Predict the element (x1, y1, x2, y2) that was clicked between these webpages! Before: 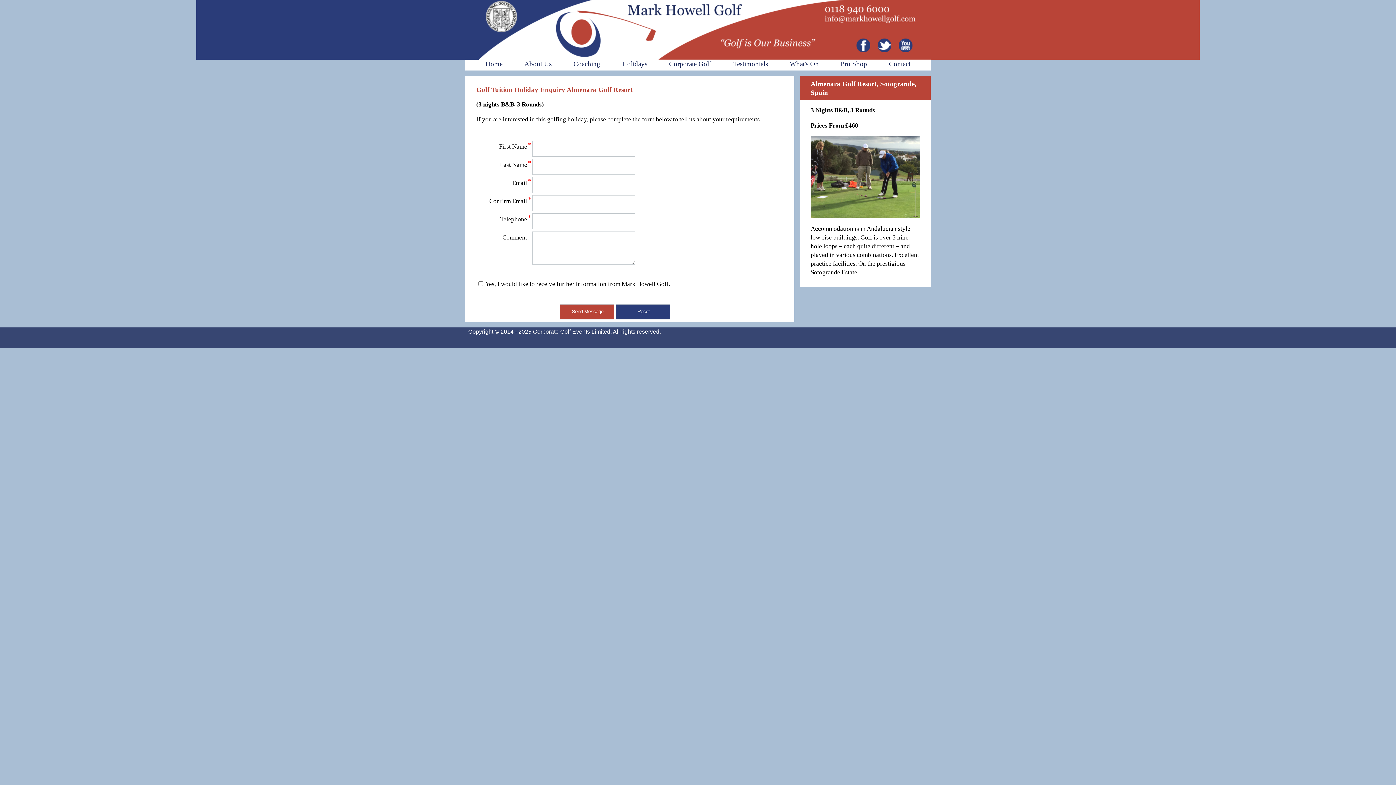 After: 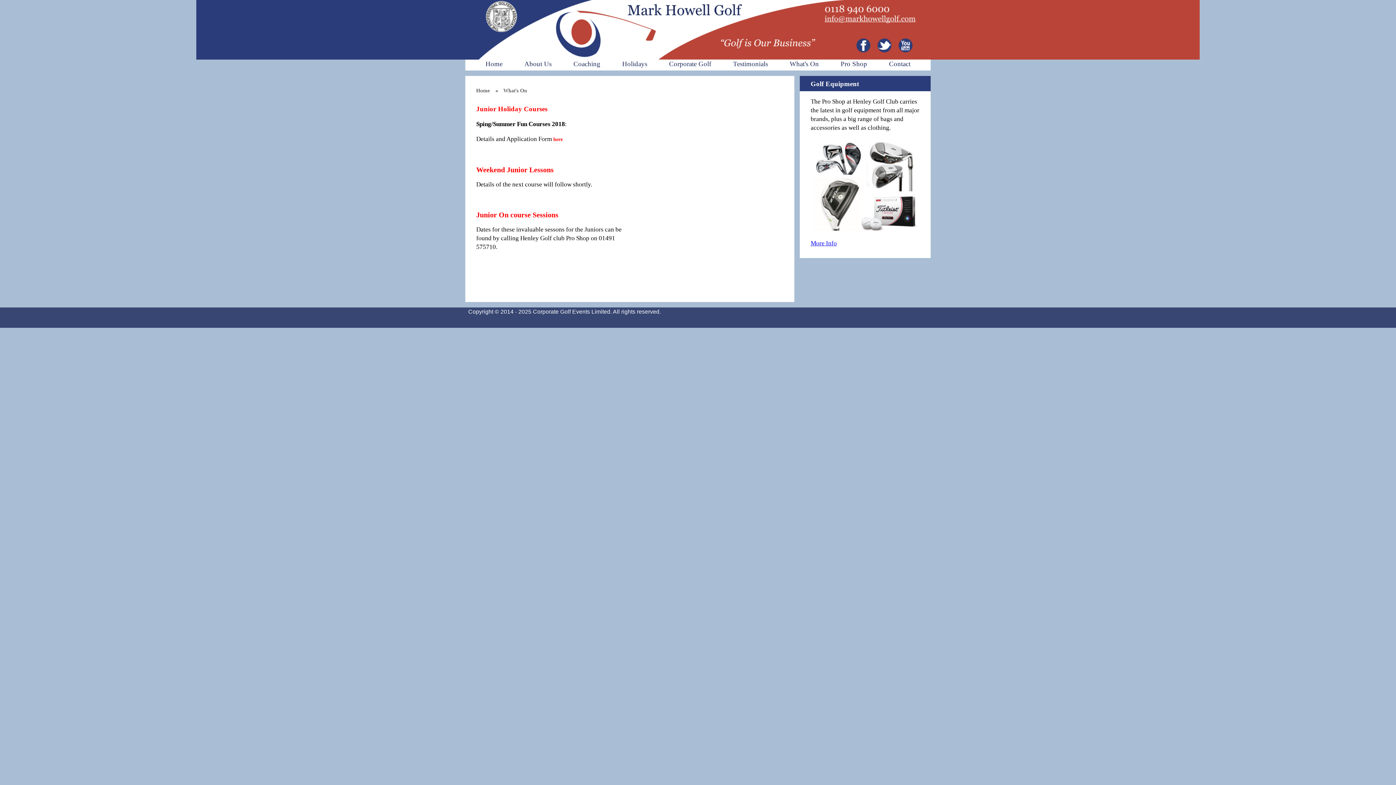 Action: label: What's On bbox: (779, 59, 830, 70)